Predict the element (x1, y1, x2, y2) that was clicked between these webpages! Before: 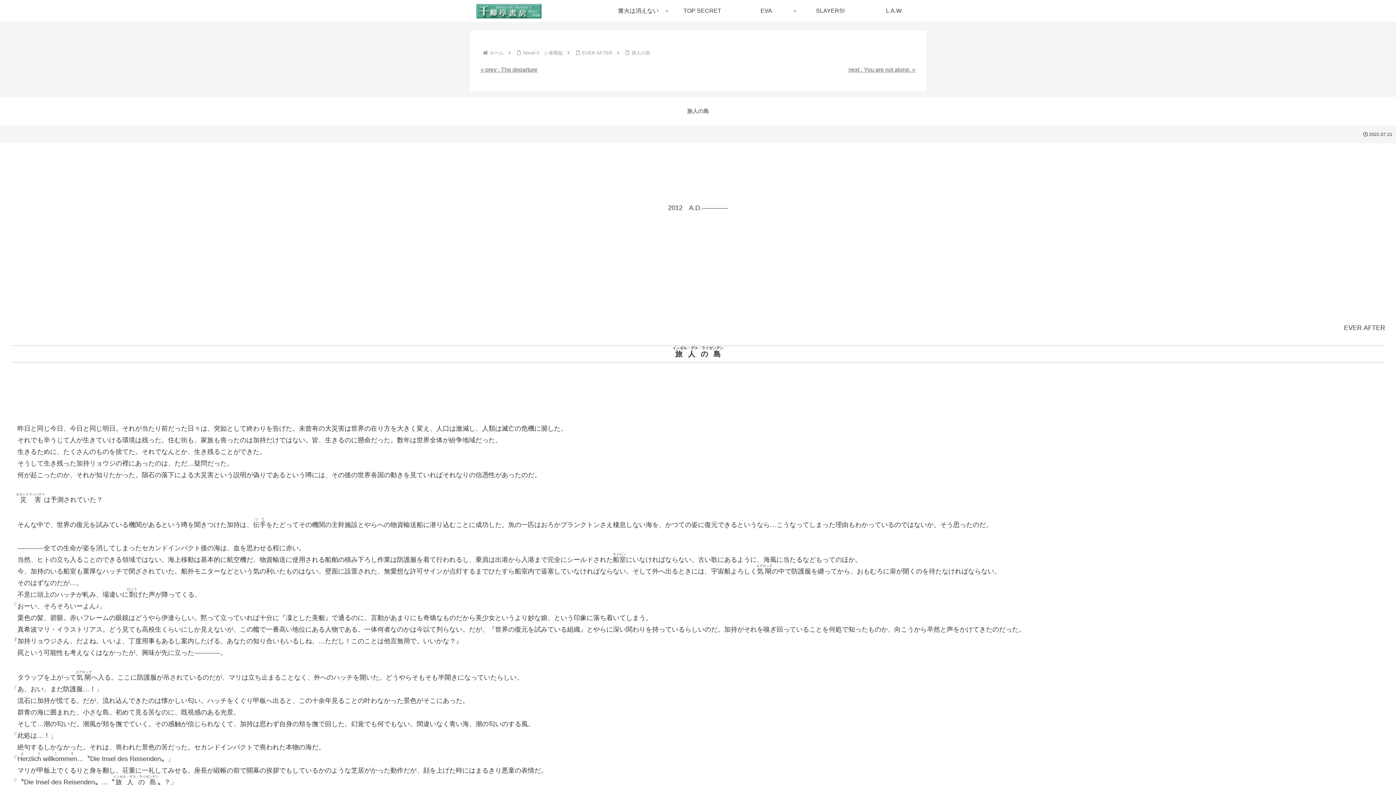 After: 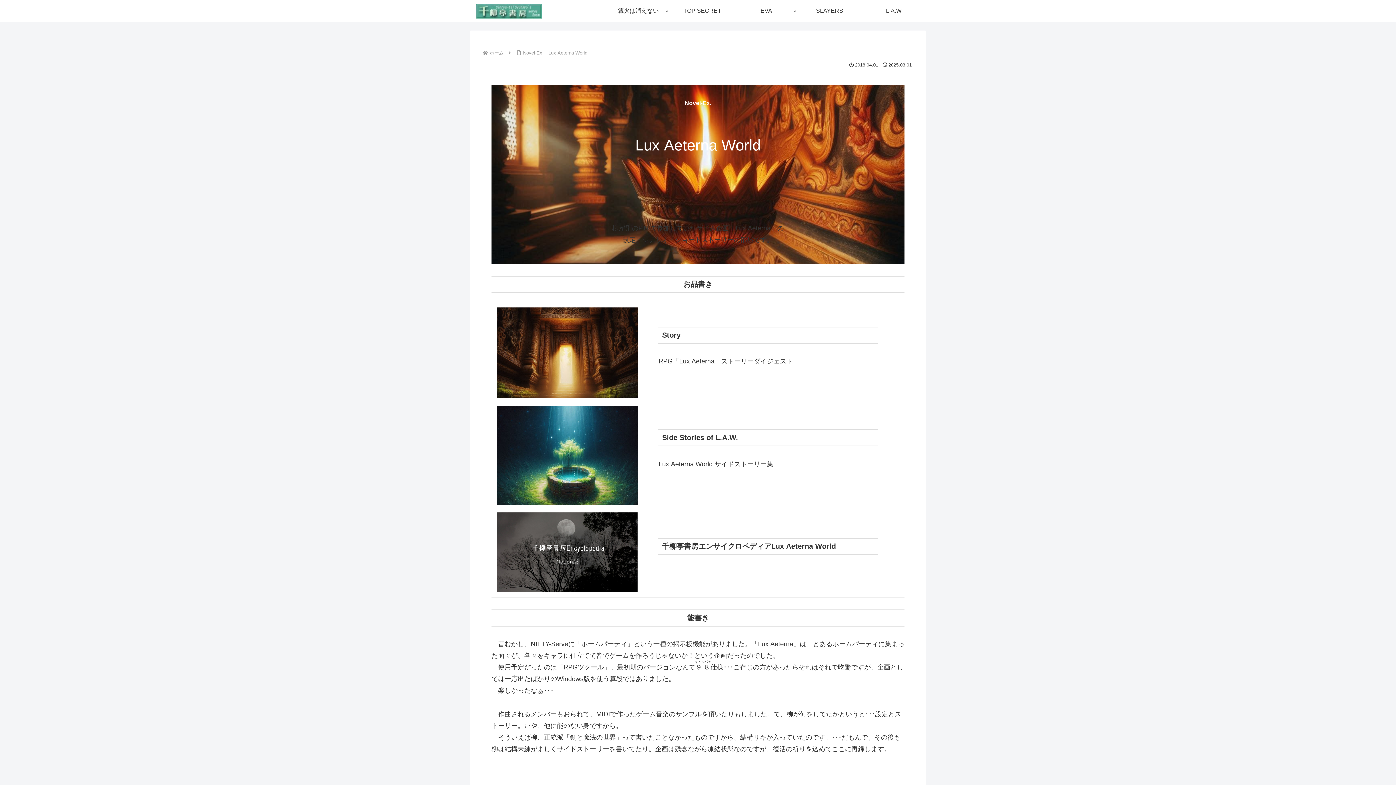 Action: label: L.A.W. bbox: (862, 0, 926, 21)